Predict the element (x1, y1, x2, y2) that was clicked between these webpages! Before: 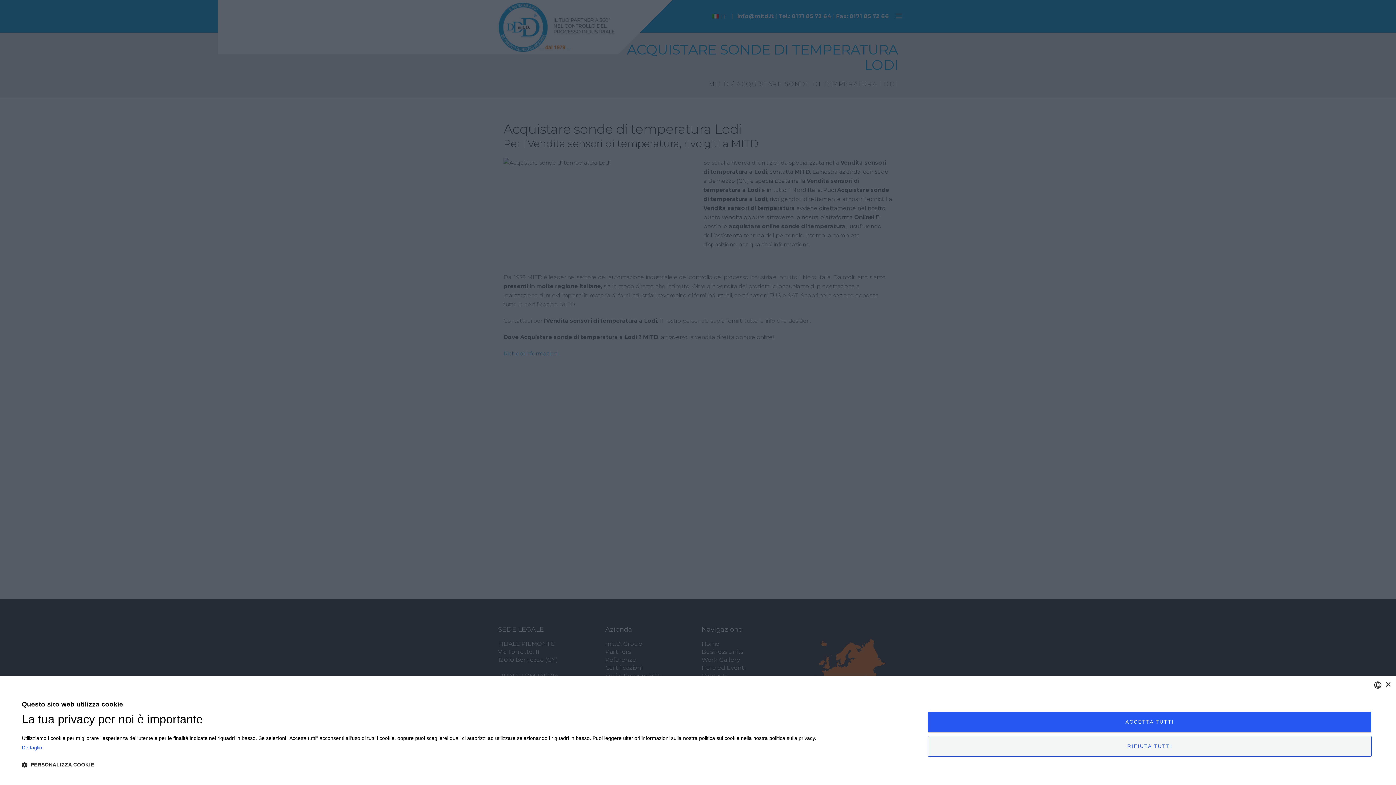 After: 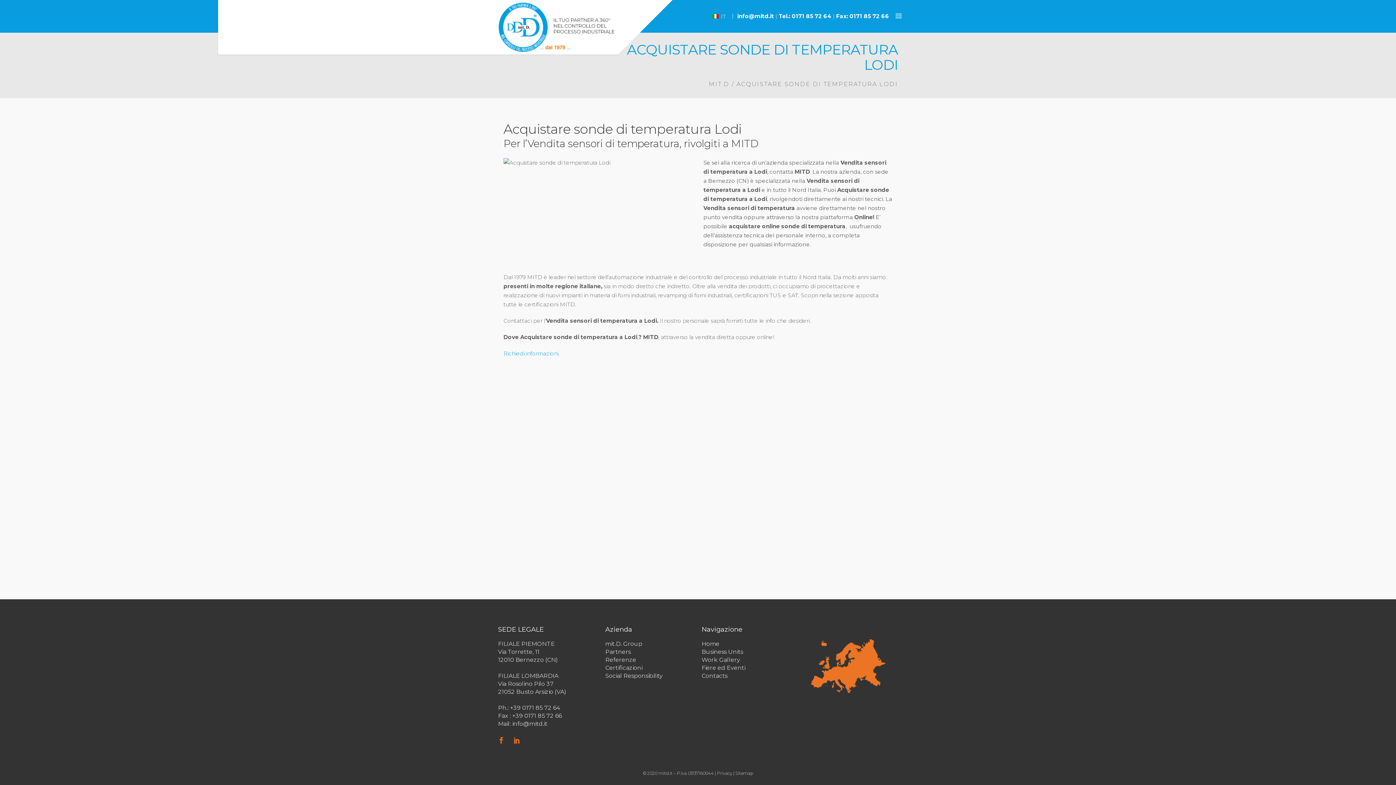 Action: bbox: (928, 712, 1372, 732) label: ACCETTA TUTTI